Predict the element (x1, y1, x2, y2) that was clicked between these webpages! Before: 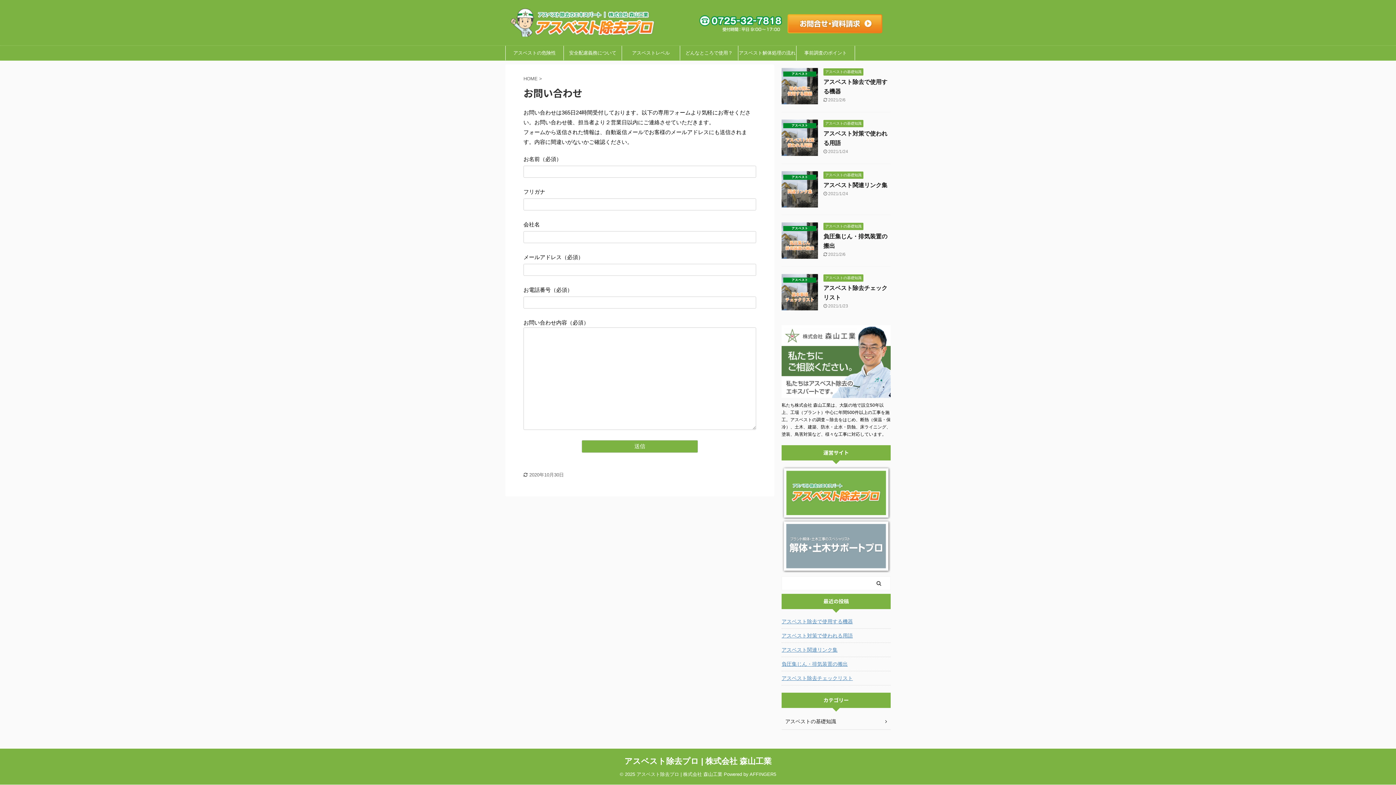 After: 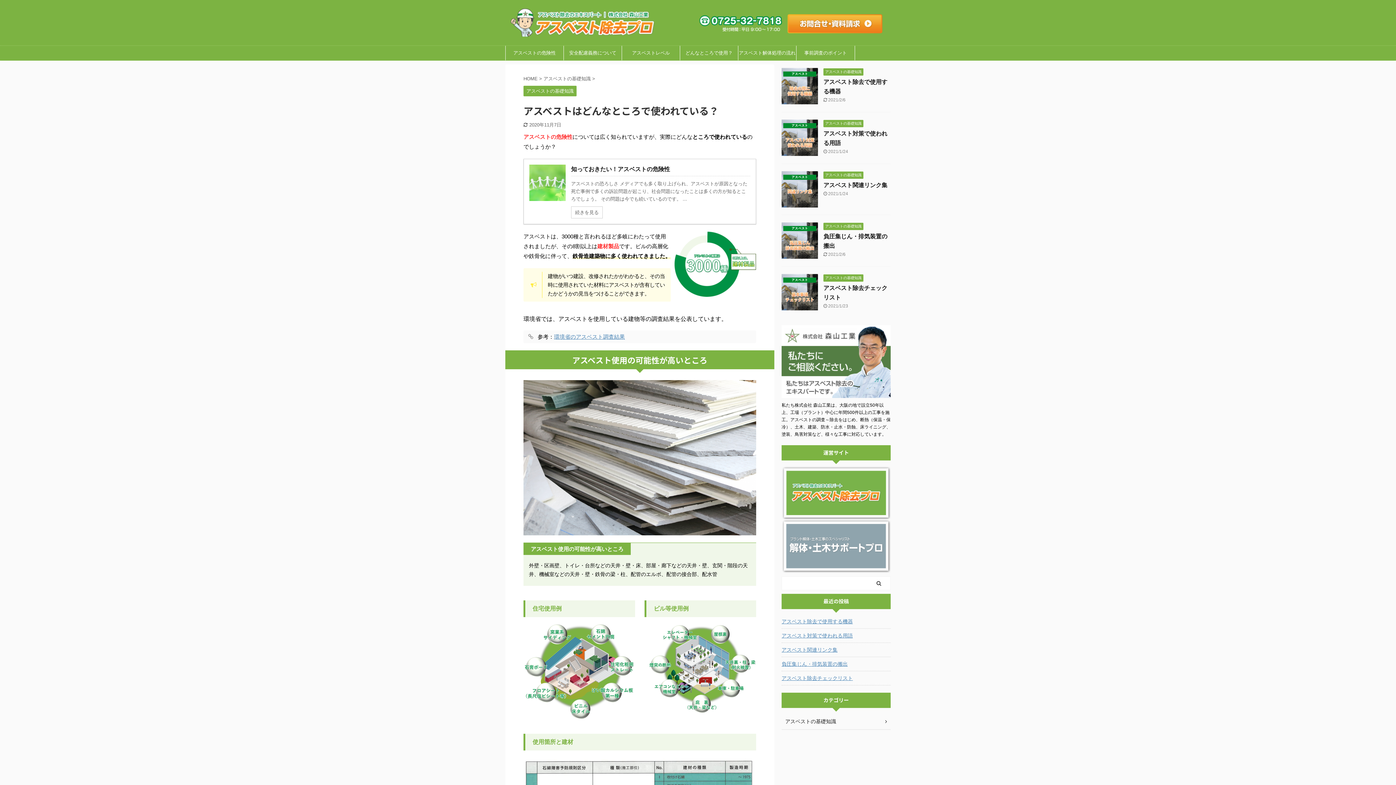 Action: bbox: (680, 45, 738, 60) label: どんなところで使用？